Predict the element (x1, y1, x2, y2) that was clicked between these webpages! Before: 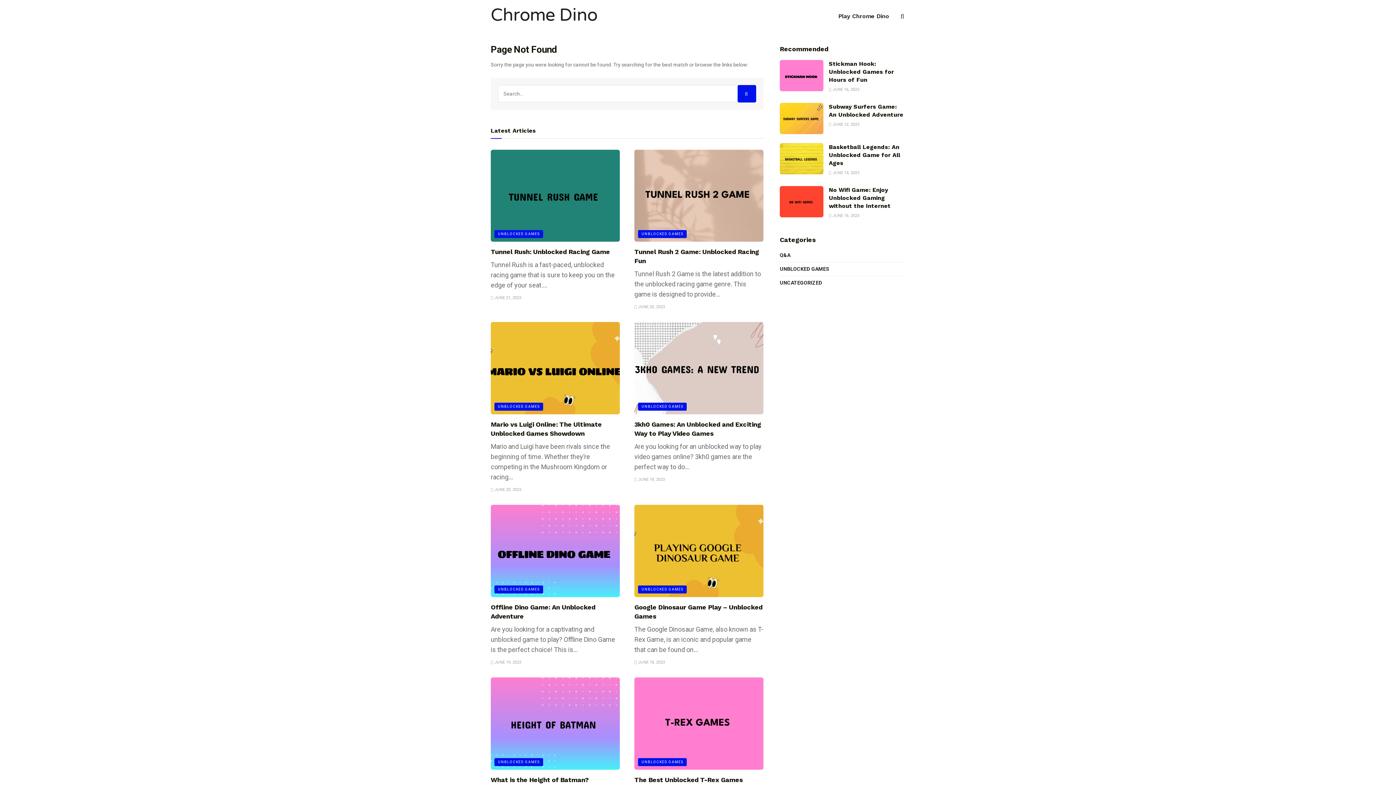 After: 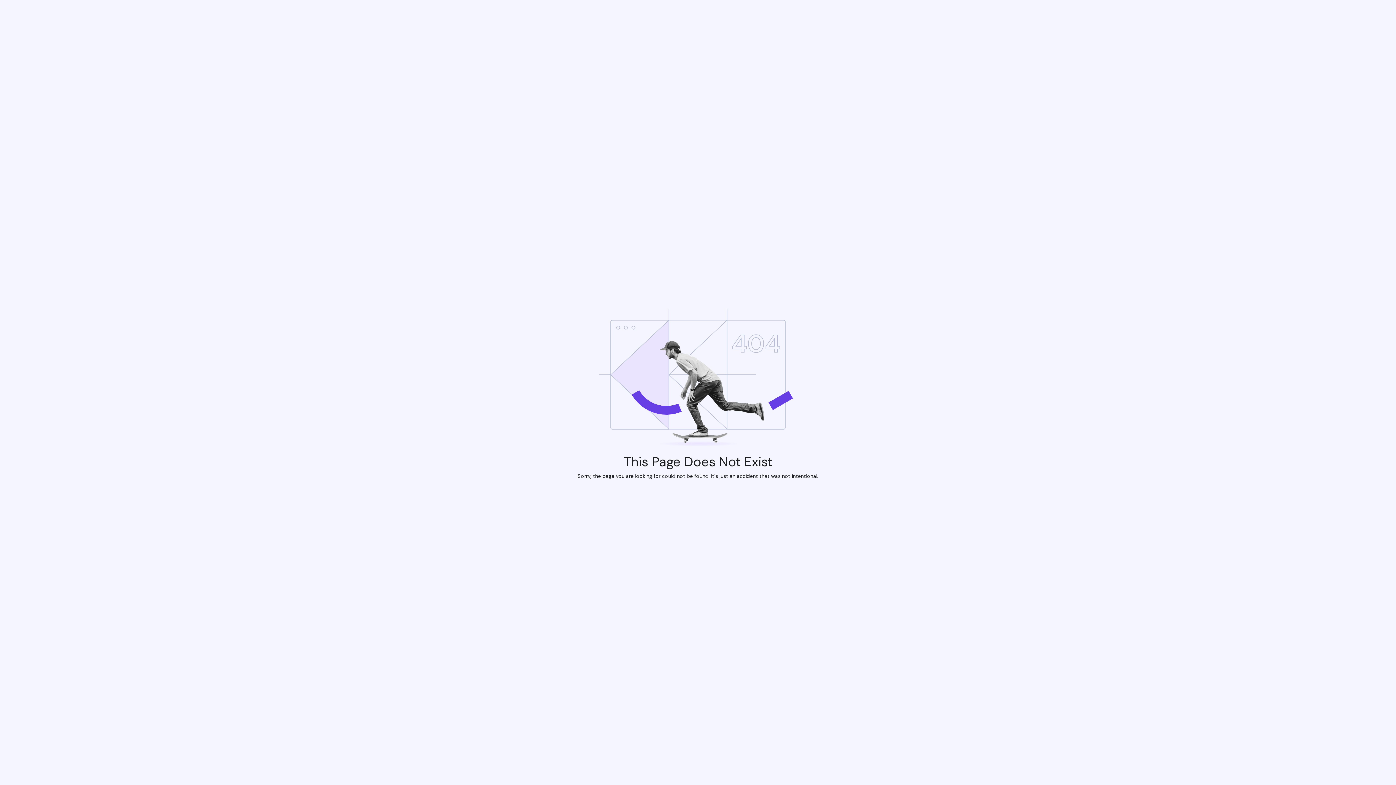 Action: bbox: (829, 60, 894, 83) label: Stickman Hook: Unblocked Games for Hours of Fun